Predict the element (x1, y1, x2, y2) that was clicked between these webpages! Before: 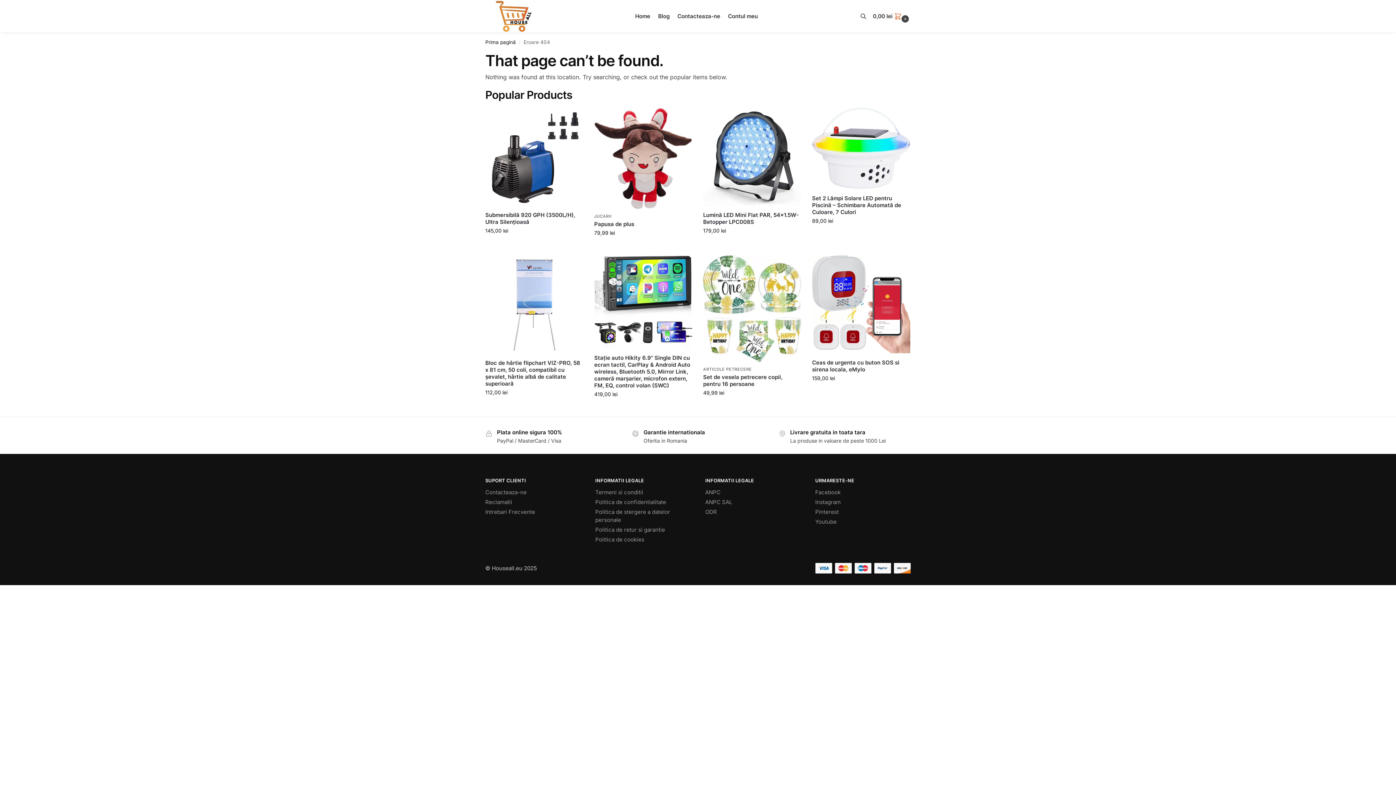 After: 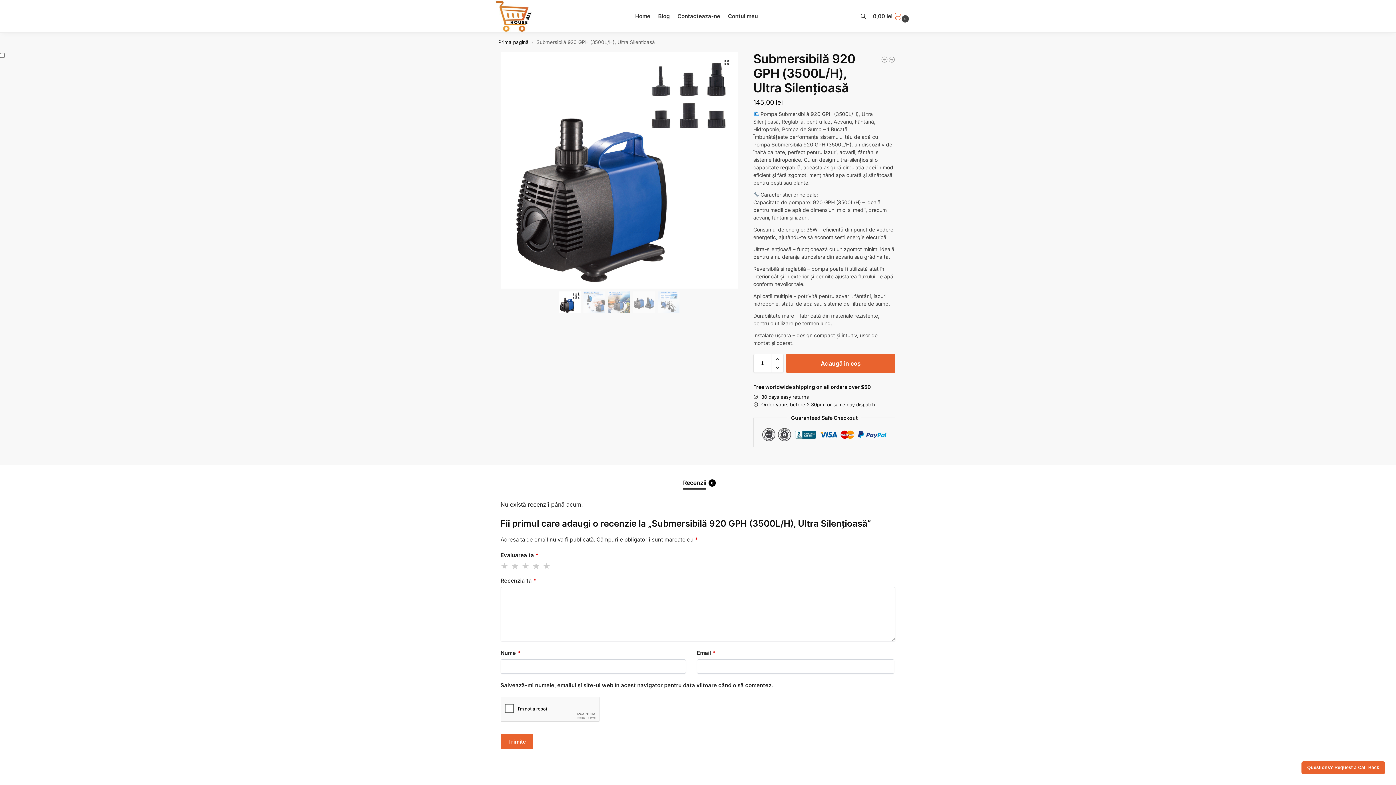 Action: bbox: (485, 107, 583, 205)